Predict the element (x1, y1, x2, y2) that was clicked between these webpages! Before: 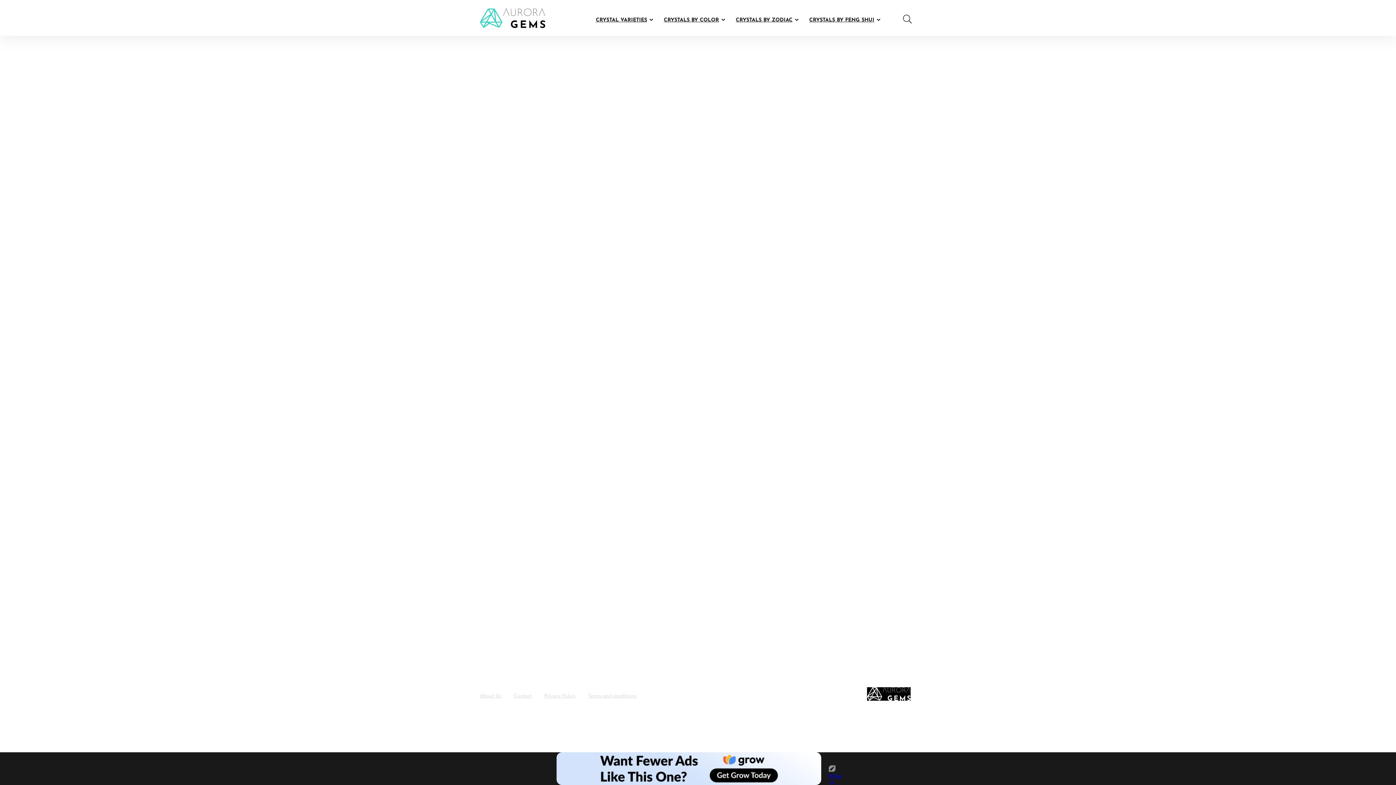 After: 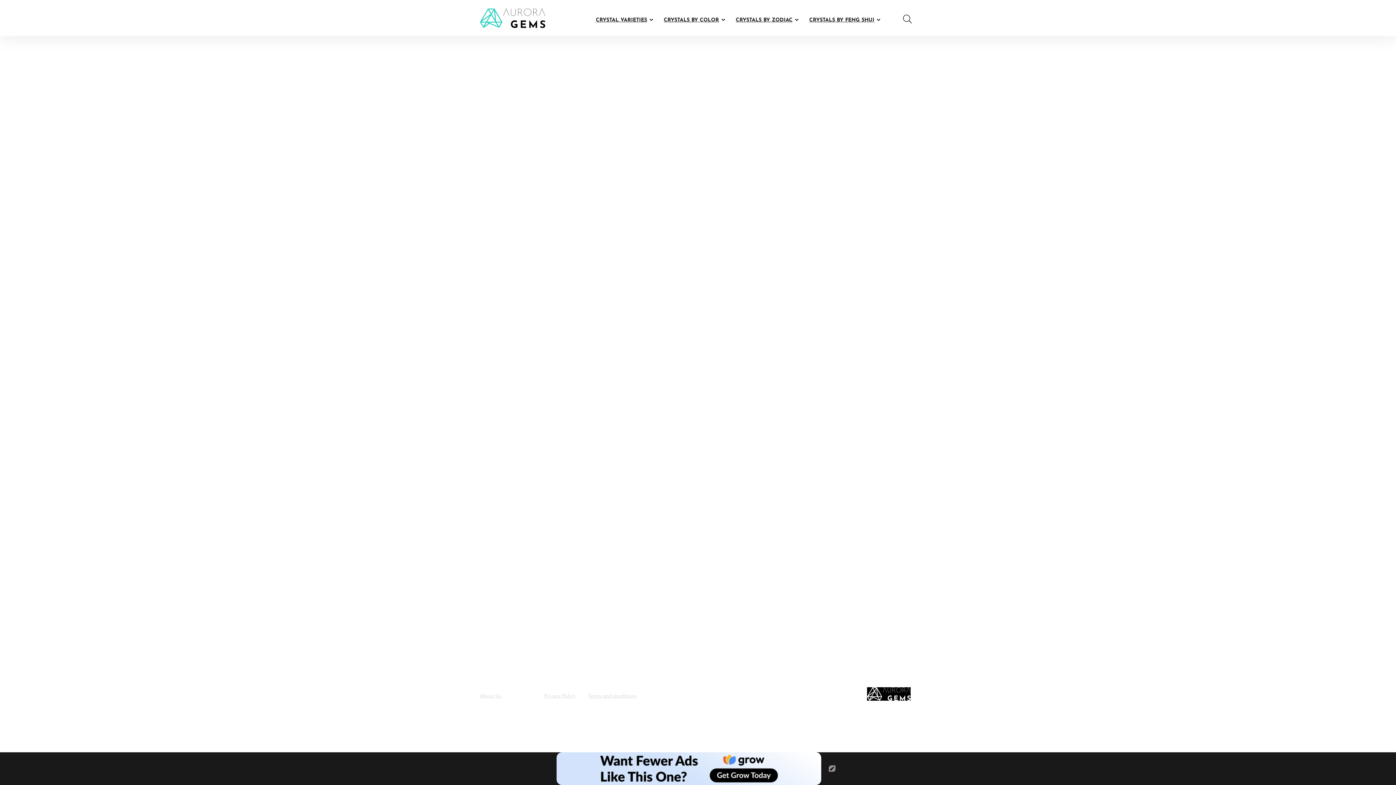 Action: label: Contact bbox: (510, 693, 535, 699)